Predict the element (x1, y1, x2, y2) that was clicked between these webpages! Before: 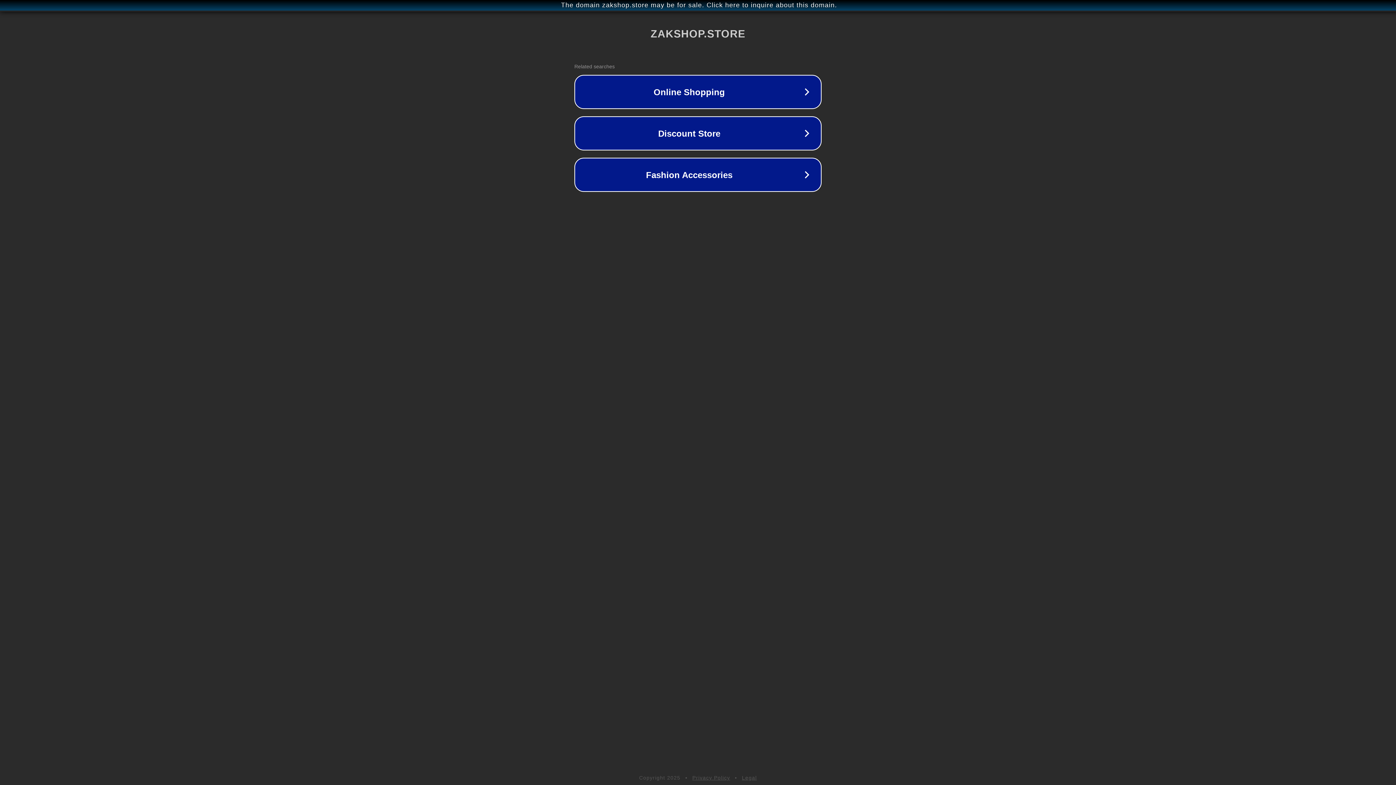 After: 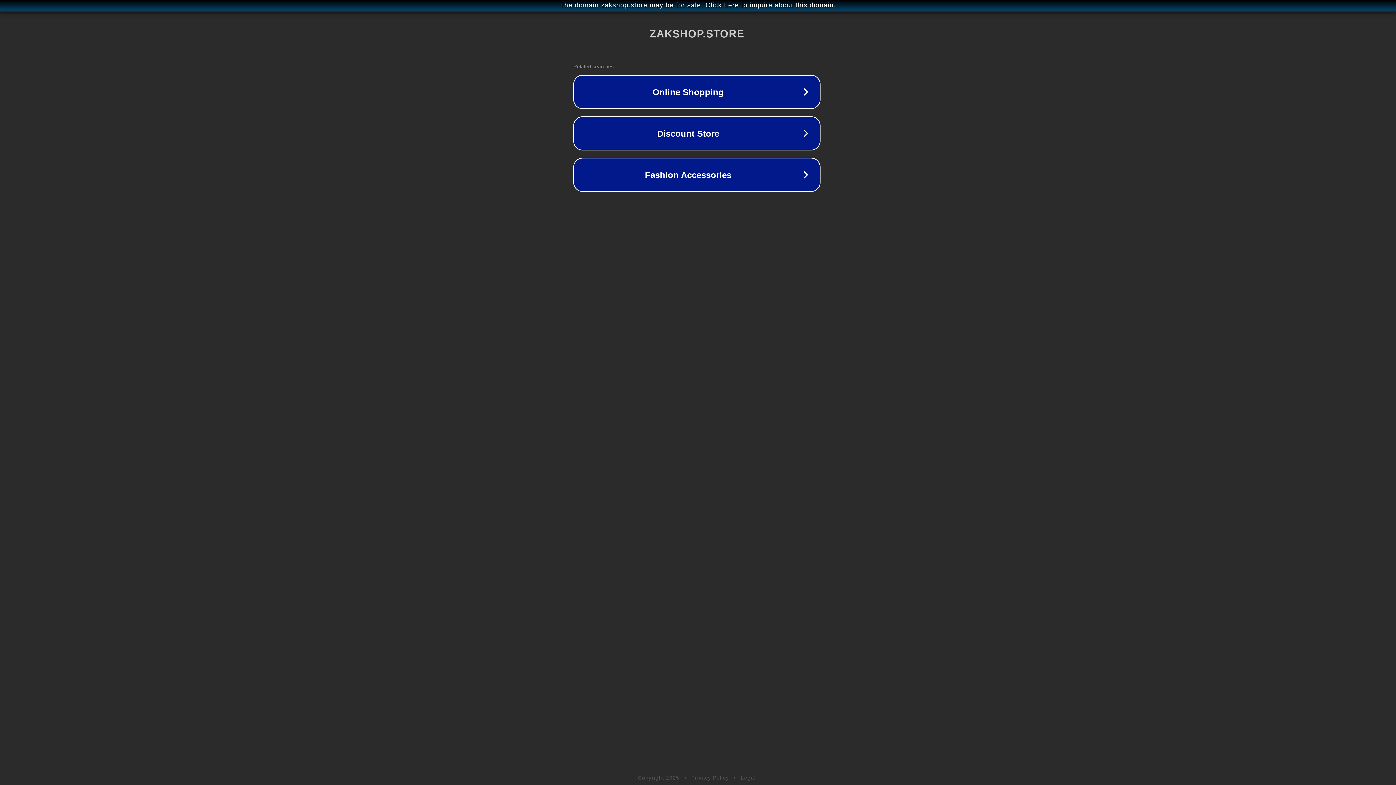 Action: bbox: (1, 1, 1397, 9) label: The domain zakshop.store may be for sale. Click here to inquire about this domain.